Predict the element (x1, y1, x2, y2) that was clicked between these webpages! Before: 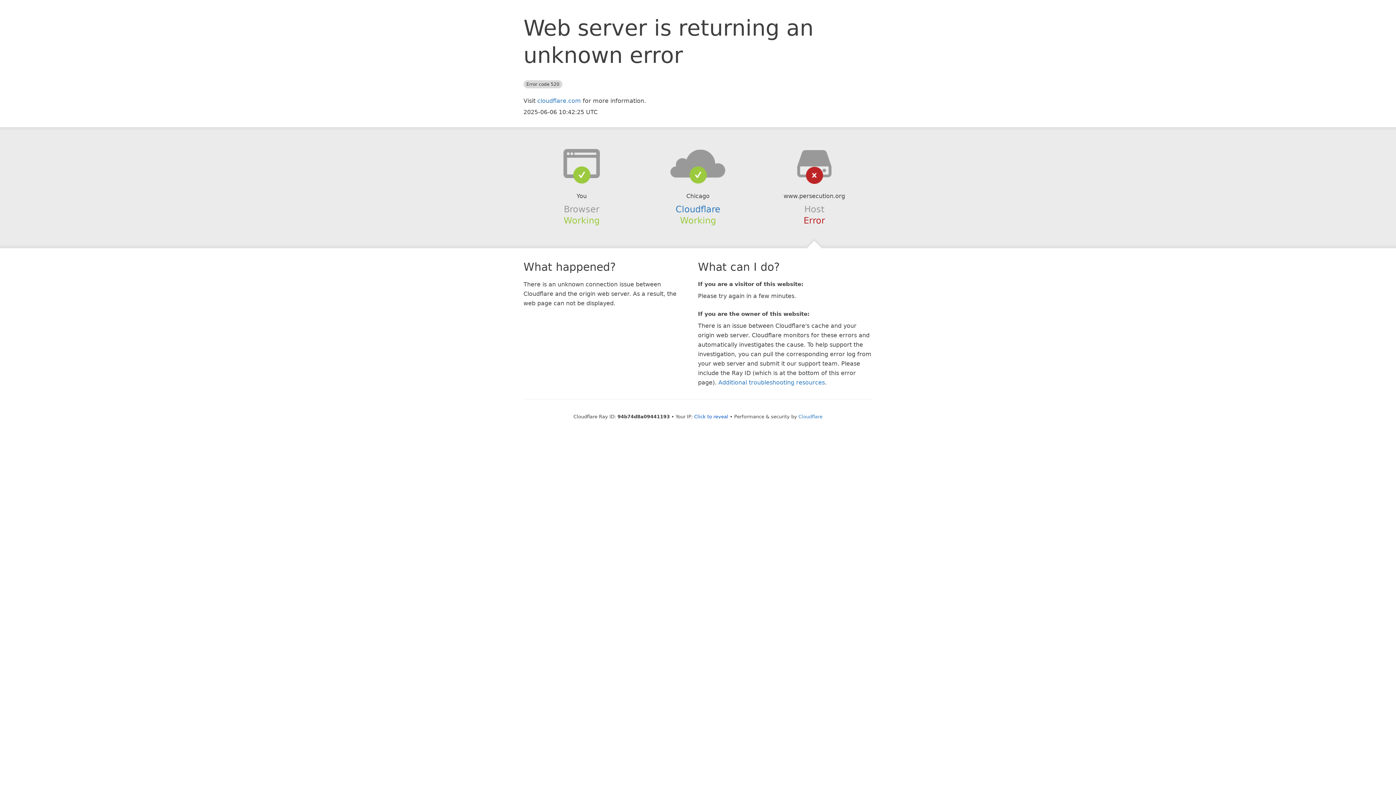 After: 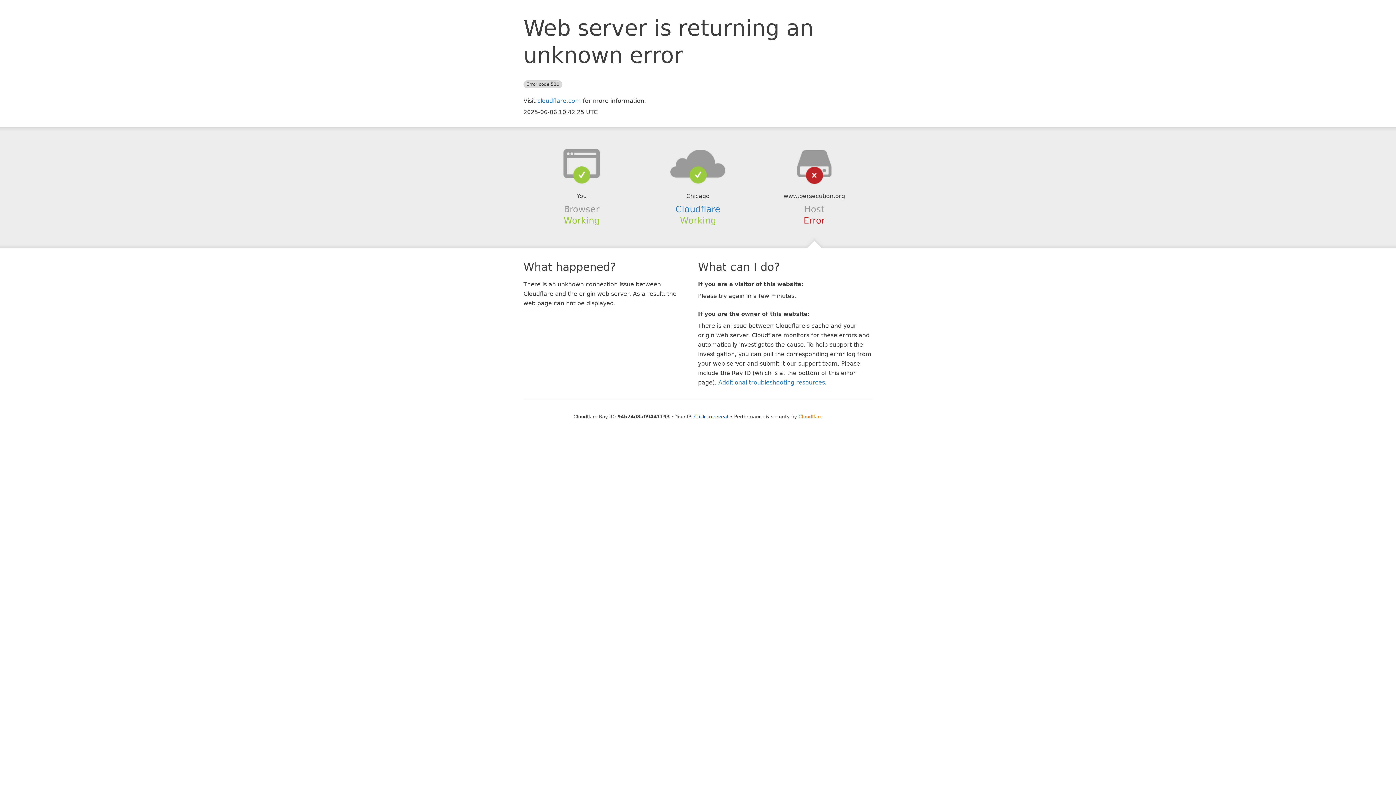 Action: label: Cloudflare bbox: (798, 414, 822, 419)